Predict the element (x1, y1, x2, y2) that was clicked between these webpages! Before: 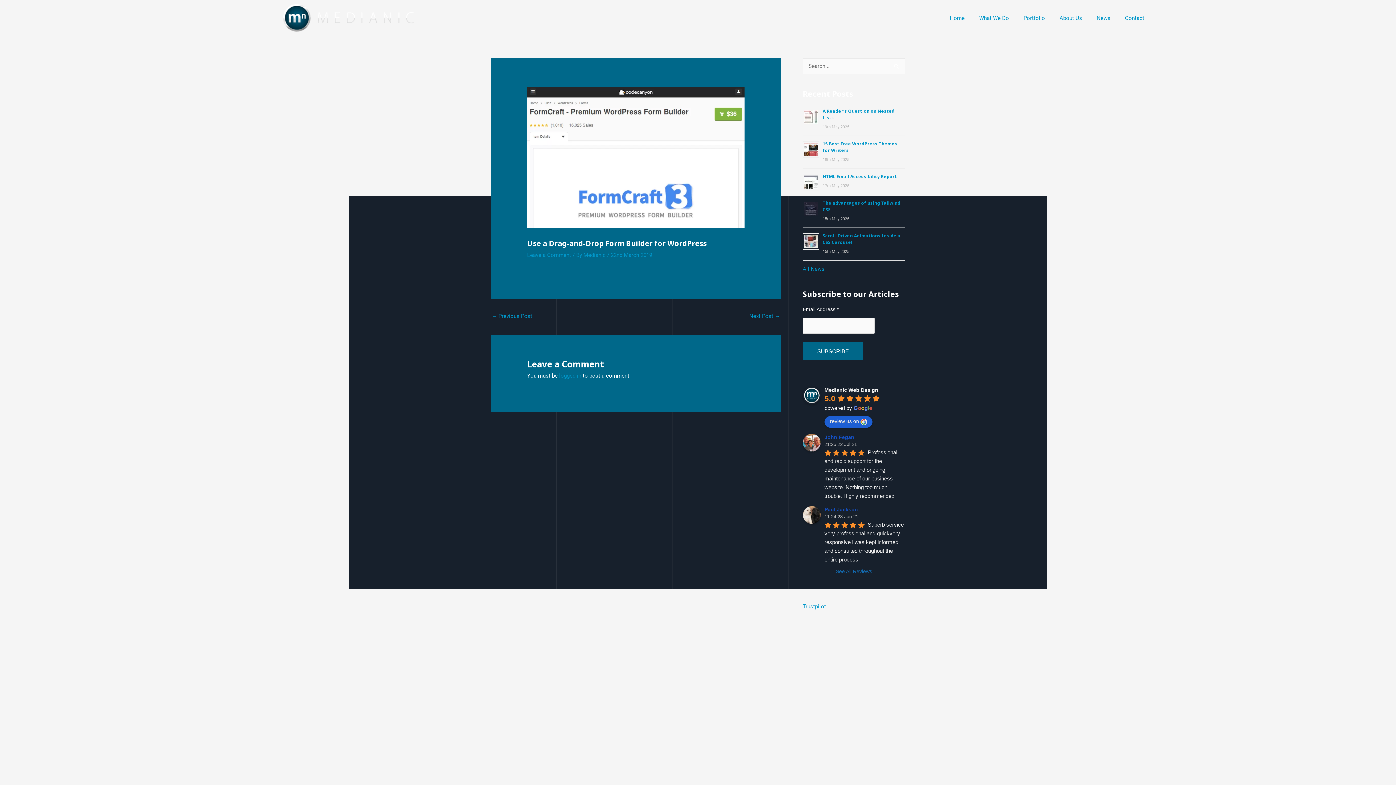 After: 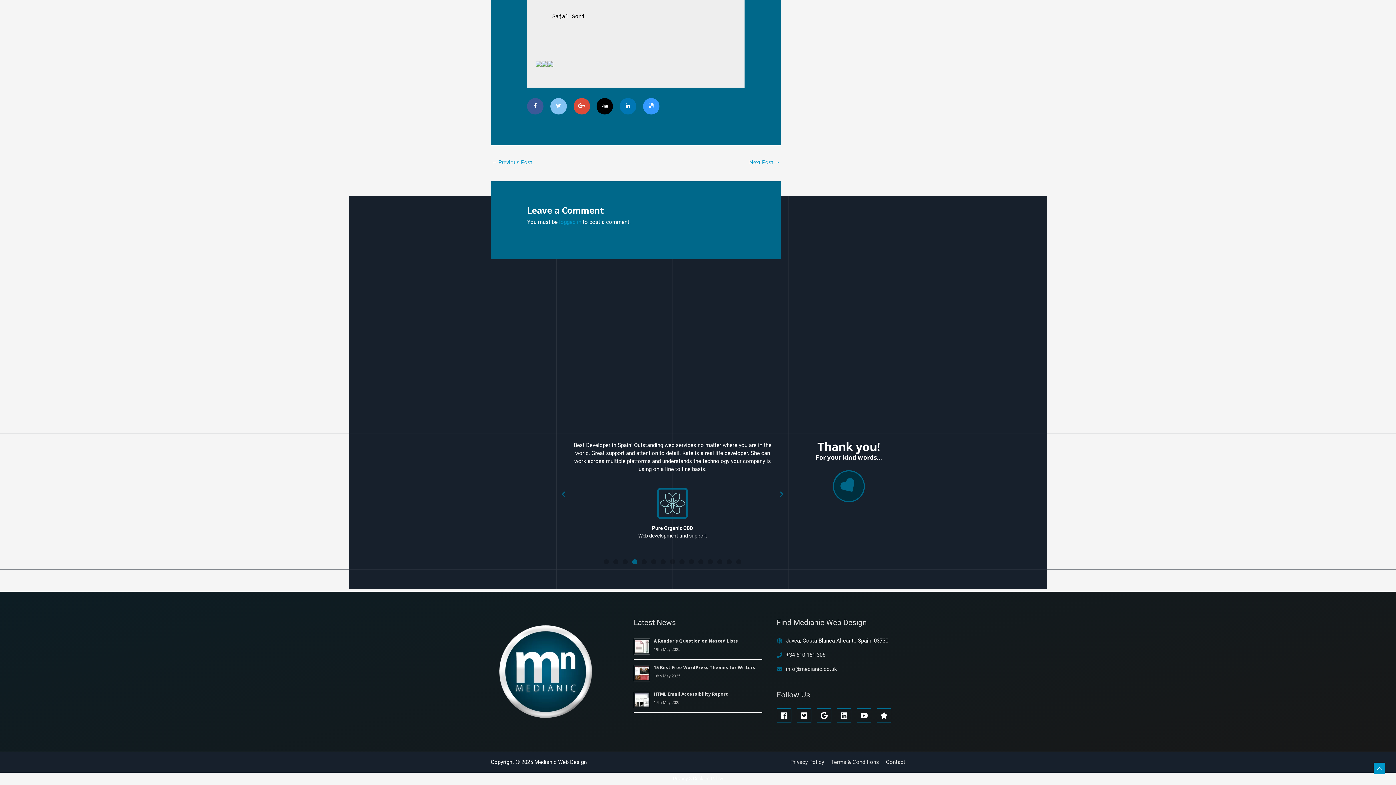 Action: label: Leave a Comment bbox: (527, 251, 571, 258)